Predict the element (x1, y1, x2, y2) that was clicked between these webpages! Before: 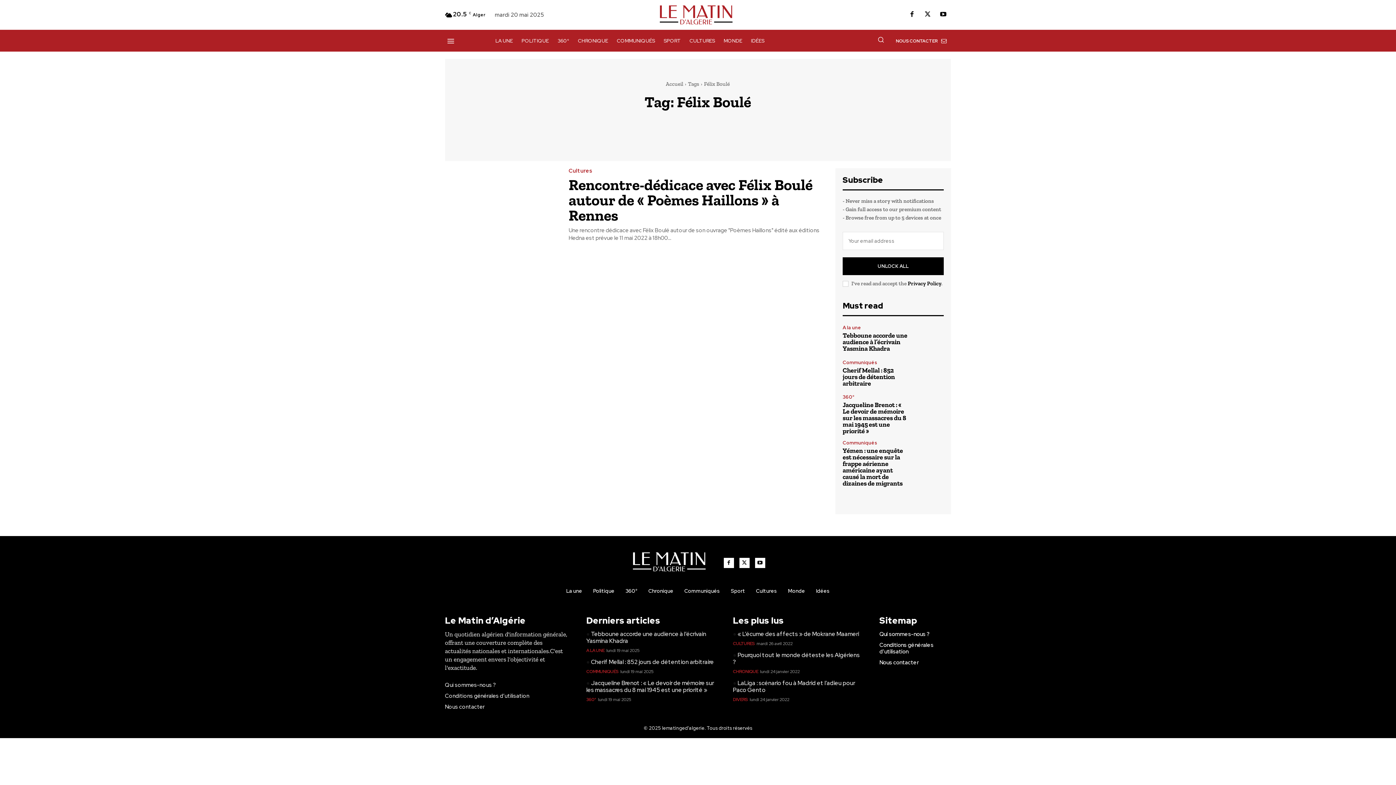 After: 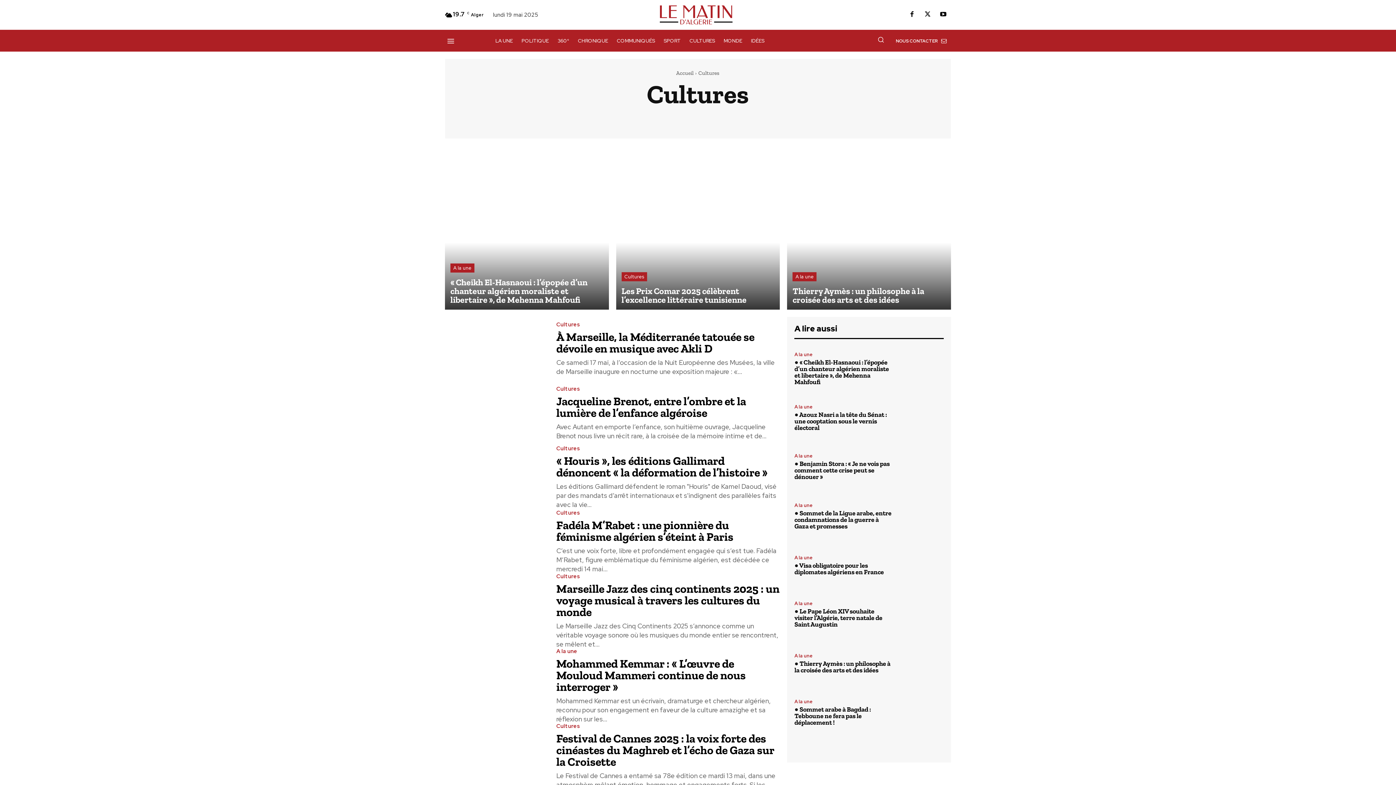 Action: bbox: (733, 640, 754, 647) label: CULTURES